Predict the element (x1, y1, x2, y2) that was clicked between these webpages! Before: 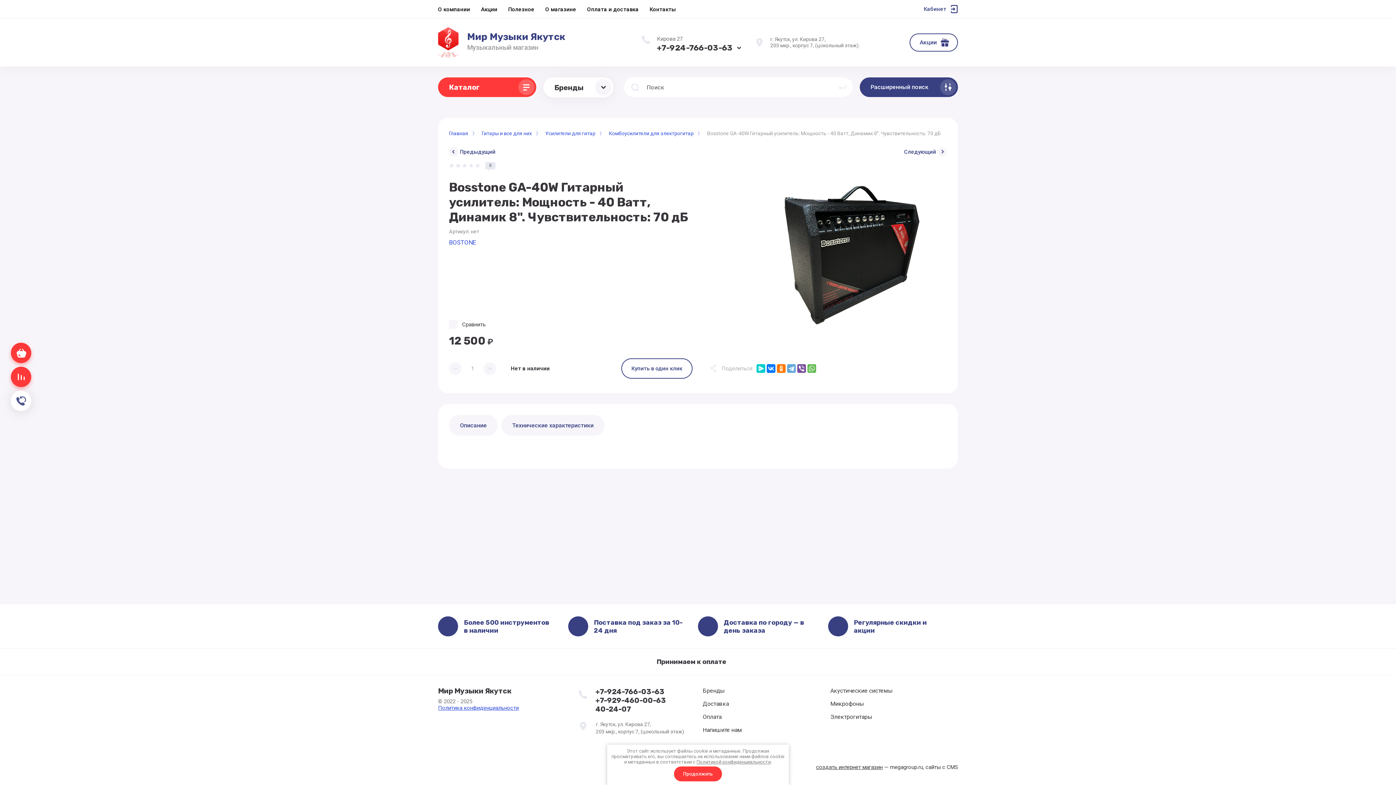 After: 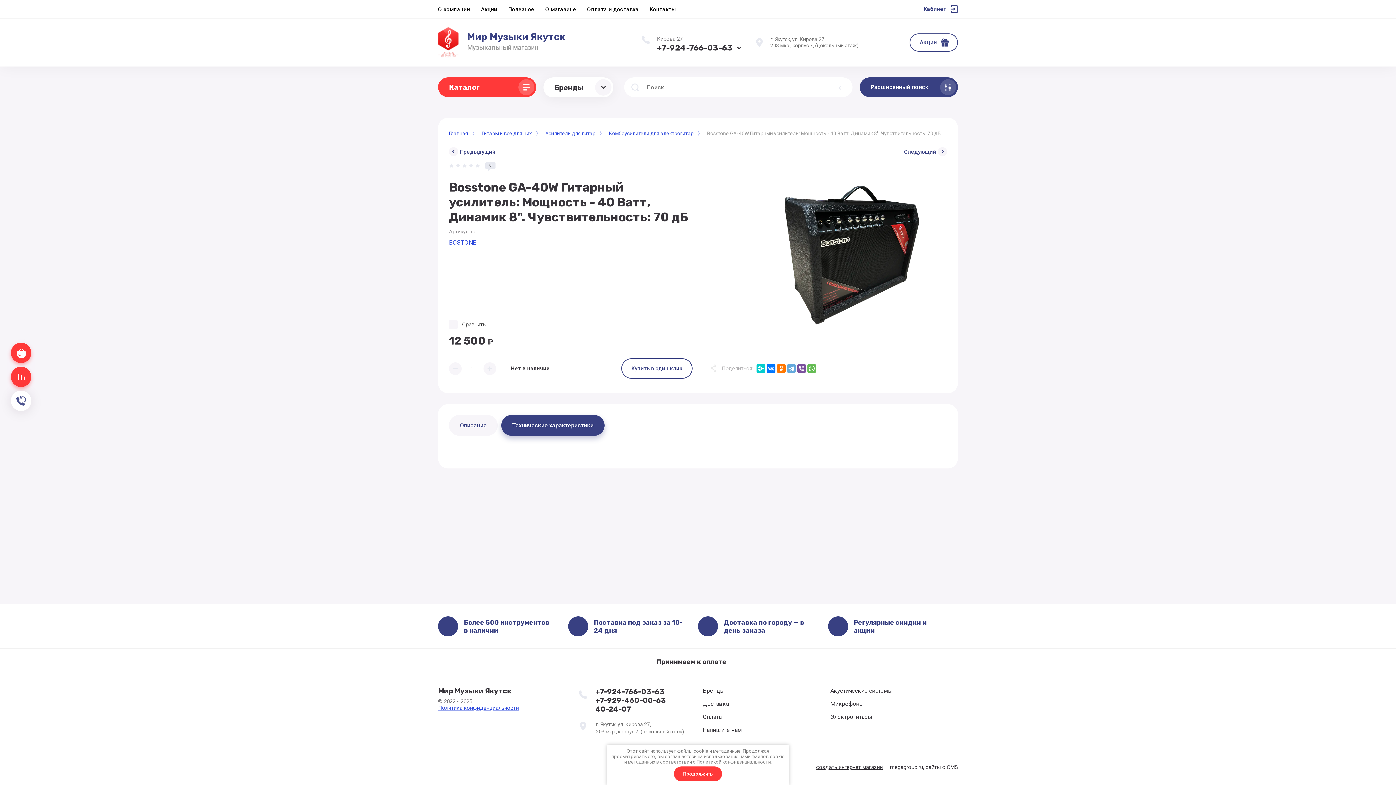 Action: bbox: (501, 415, 604, 436) label: Технические характеристики